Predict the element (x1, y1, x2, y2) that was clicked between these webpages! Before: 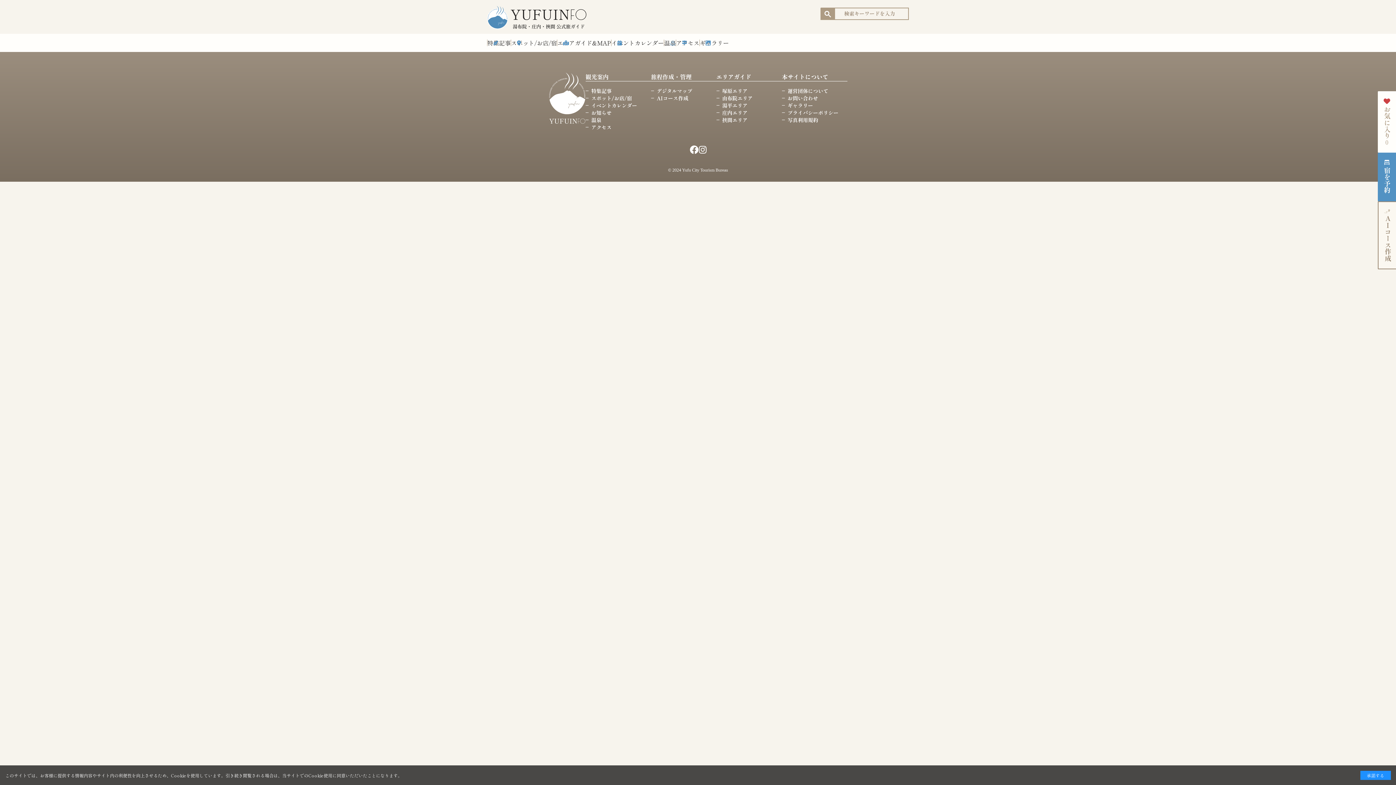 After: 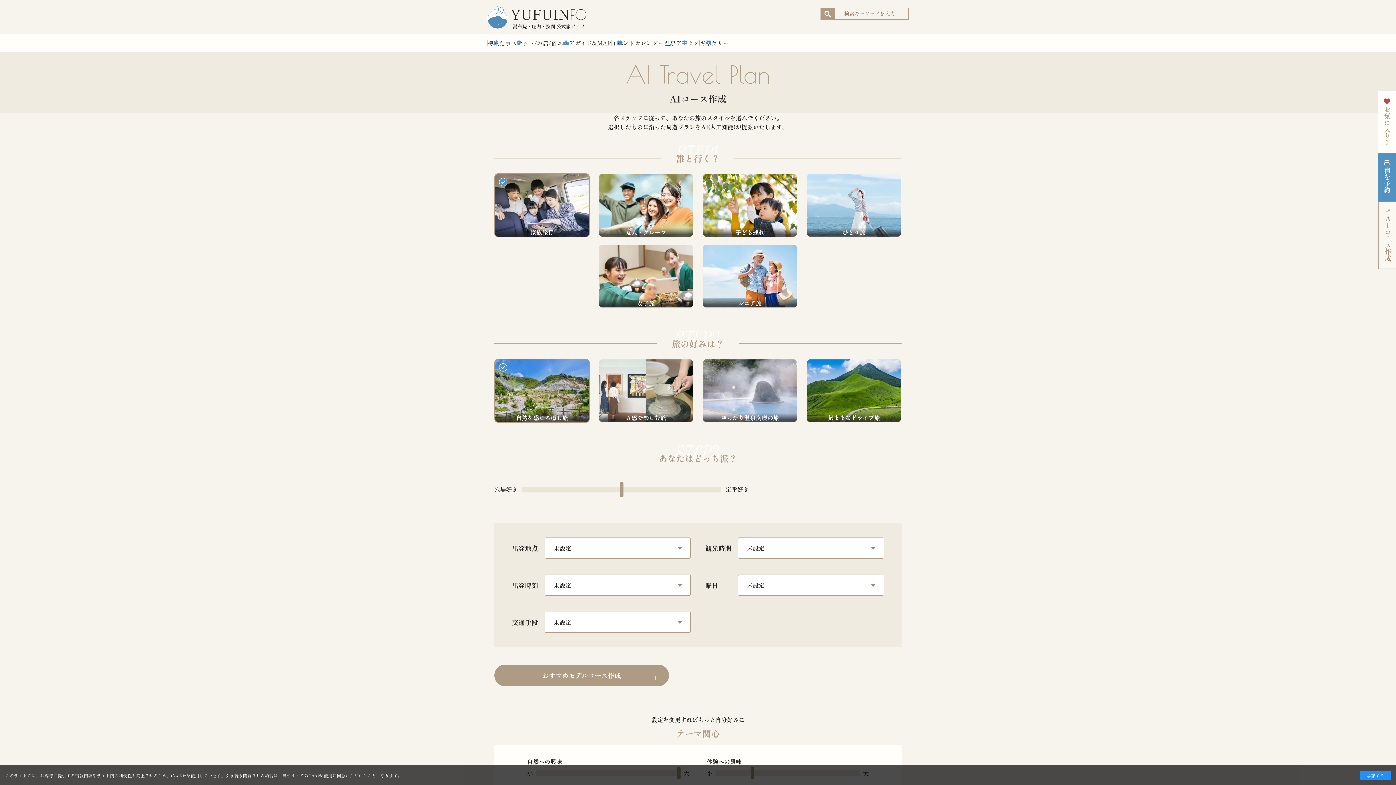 Action: bbox: (1378, 201, 1396, 269) label: AIコース作成